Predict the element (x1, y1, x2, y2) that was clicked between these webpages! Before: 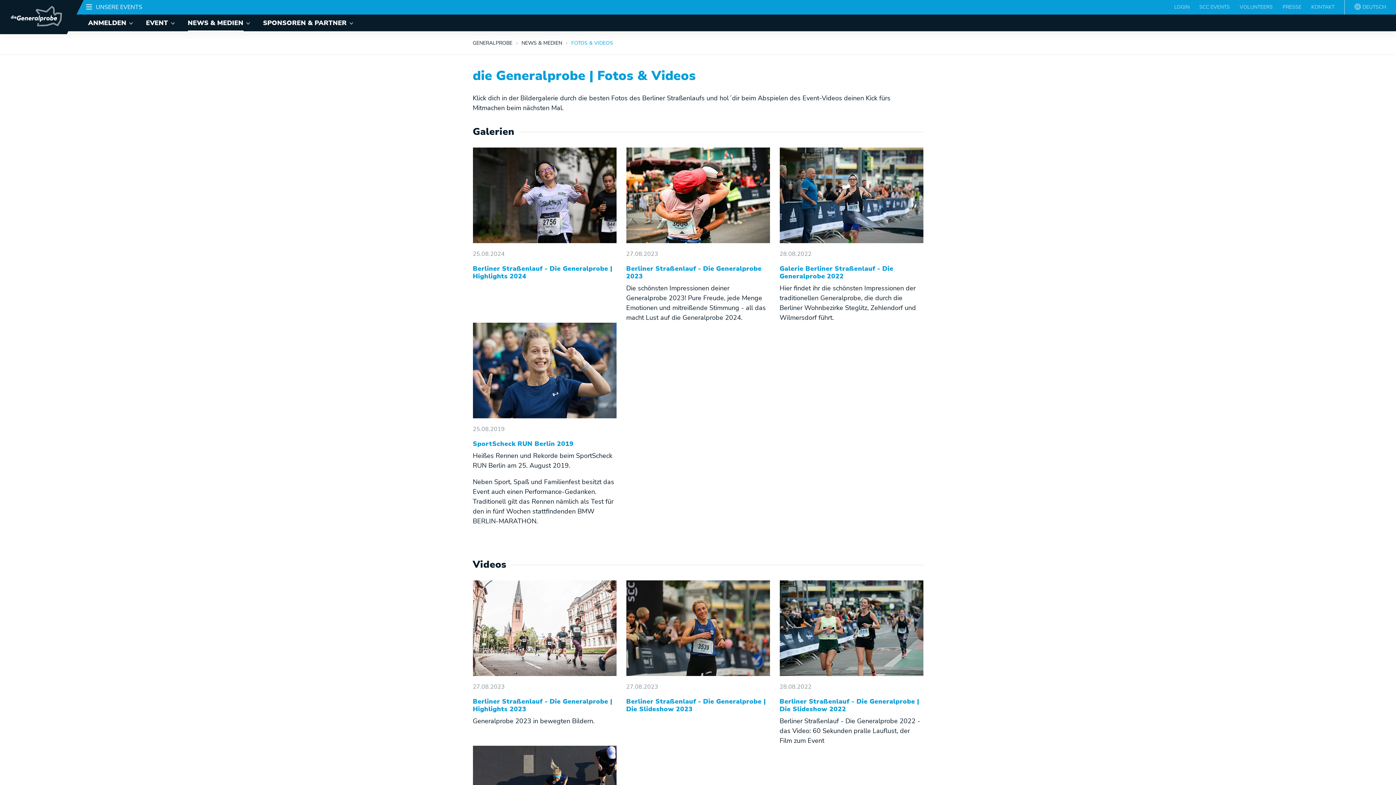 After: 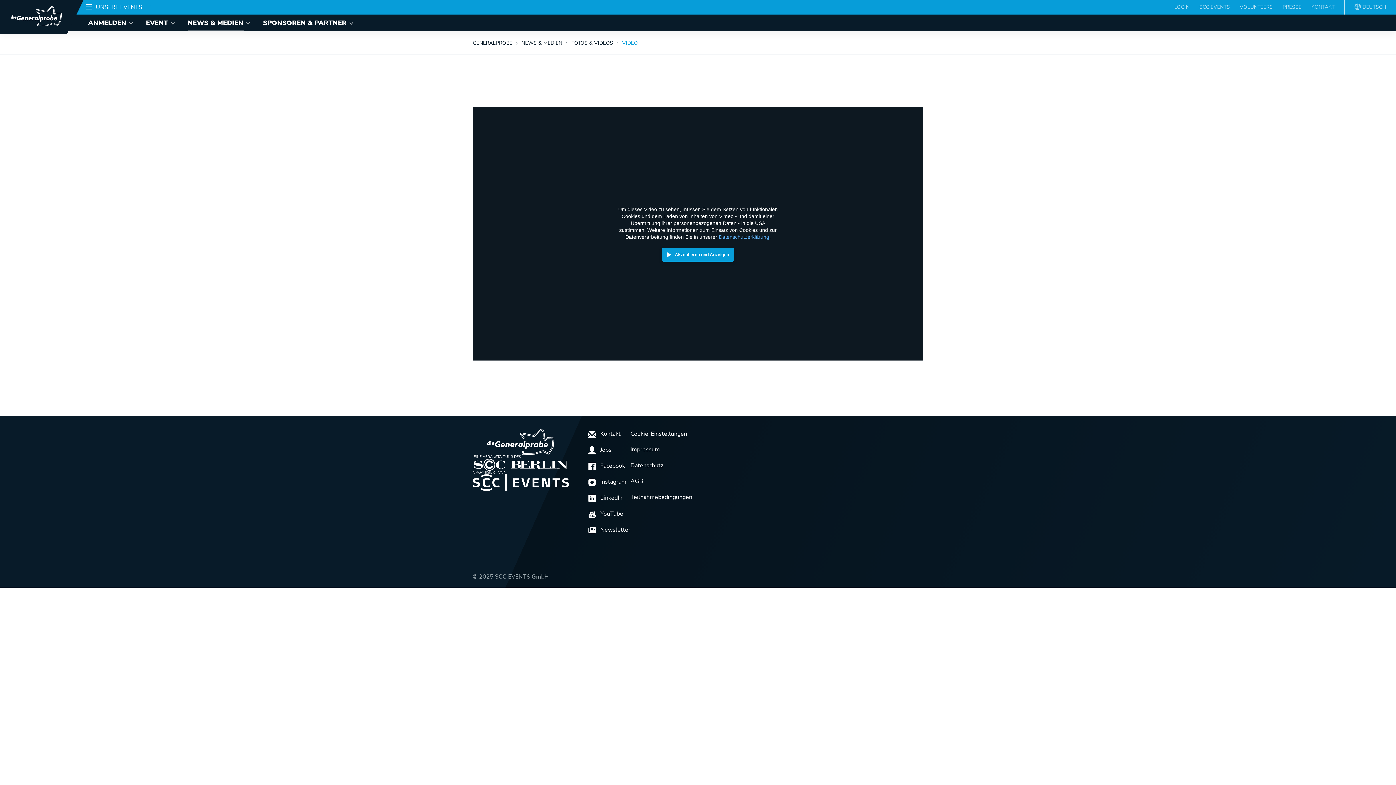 Action: label: 28.08.2022

Berliner Straßenlauf - Die Generalprobe | Die Slideshow 2022

Berliner Straßenlauf - Die Generalprobe 2022 - das Video: 60 Sekunden pralle Lauflust, der Film zum Event bbox: (779, 580, 923, 746)